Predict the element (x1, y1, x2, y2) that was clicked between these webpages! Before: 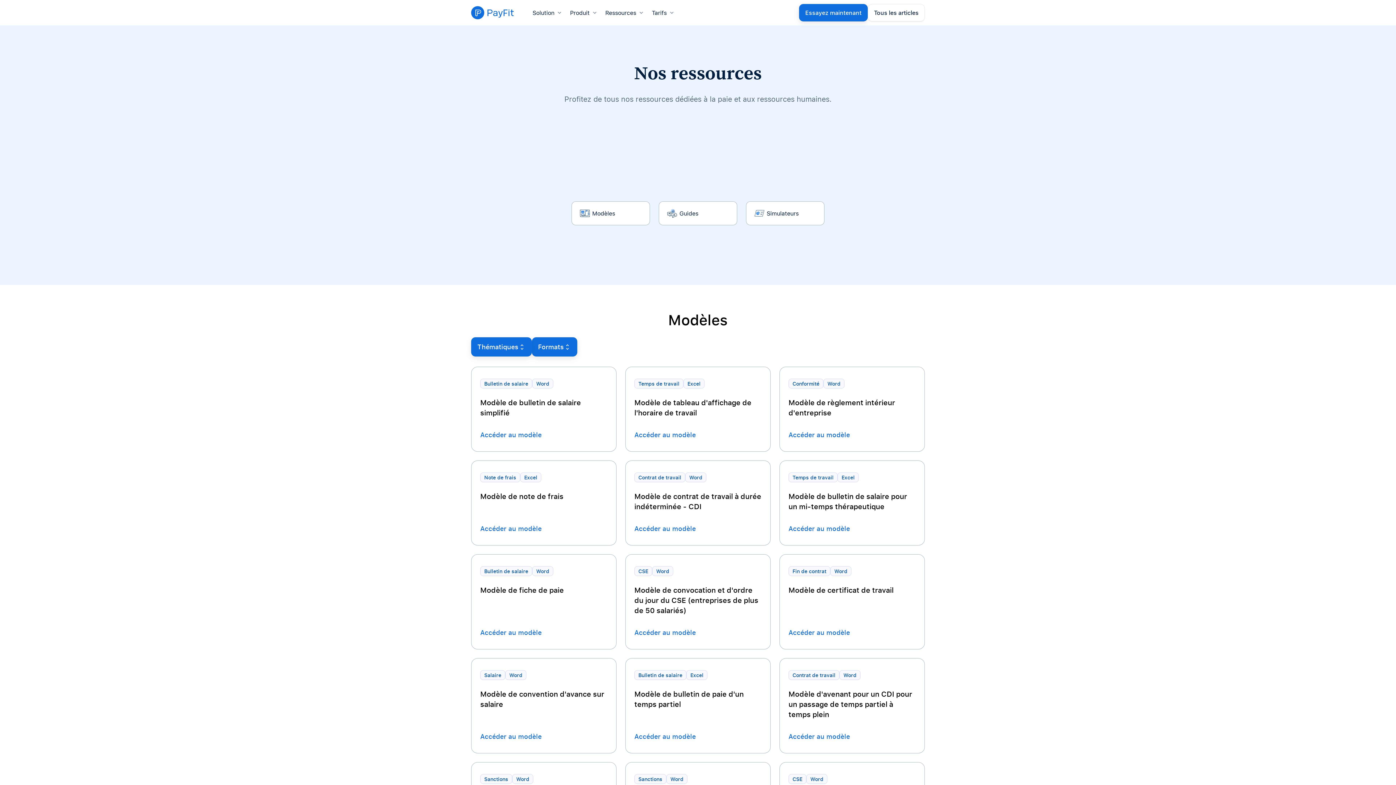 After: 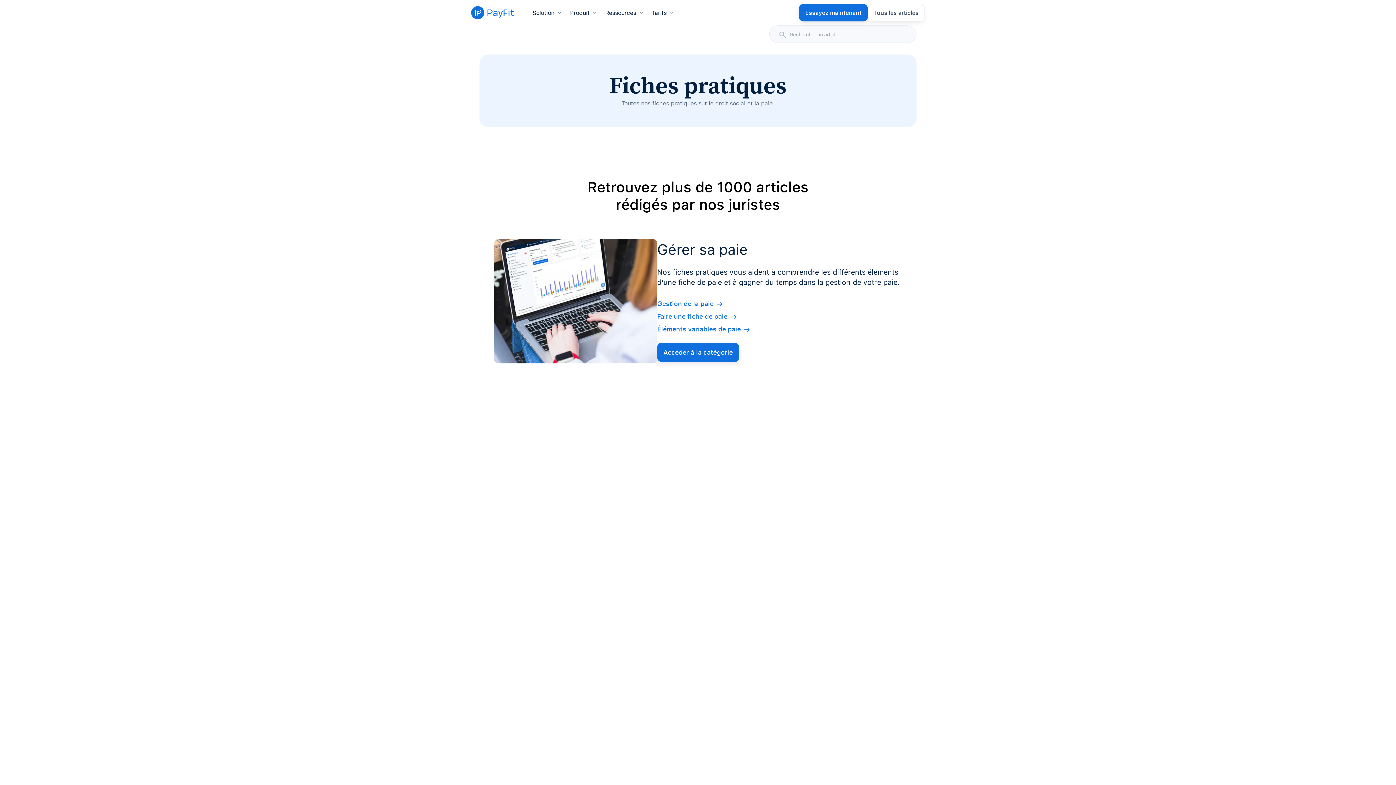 Action: label: Tous les articles bbox: (868, 4, 925, 21)